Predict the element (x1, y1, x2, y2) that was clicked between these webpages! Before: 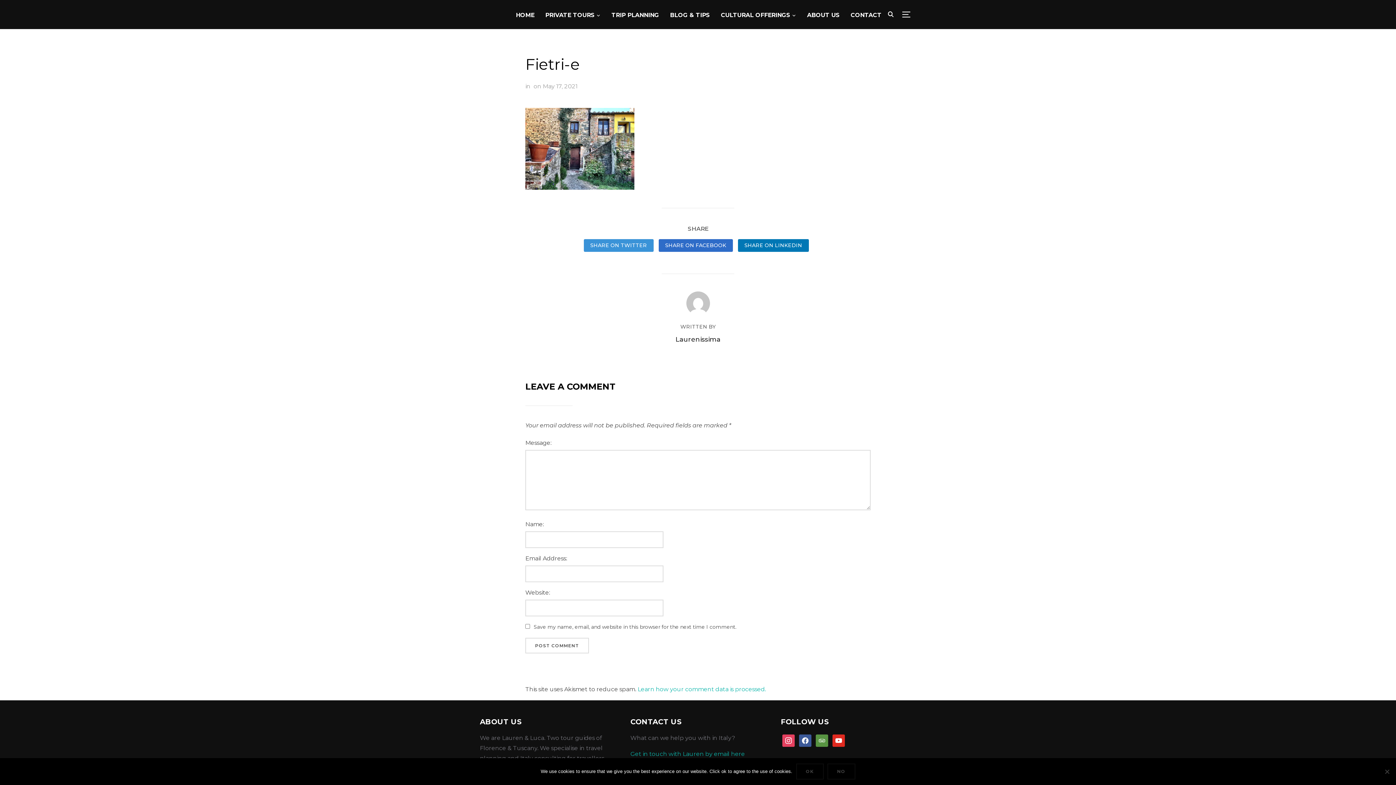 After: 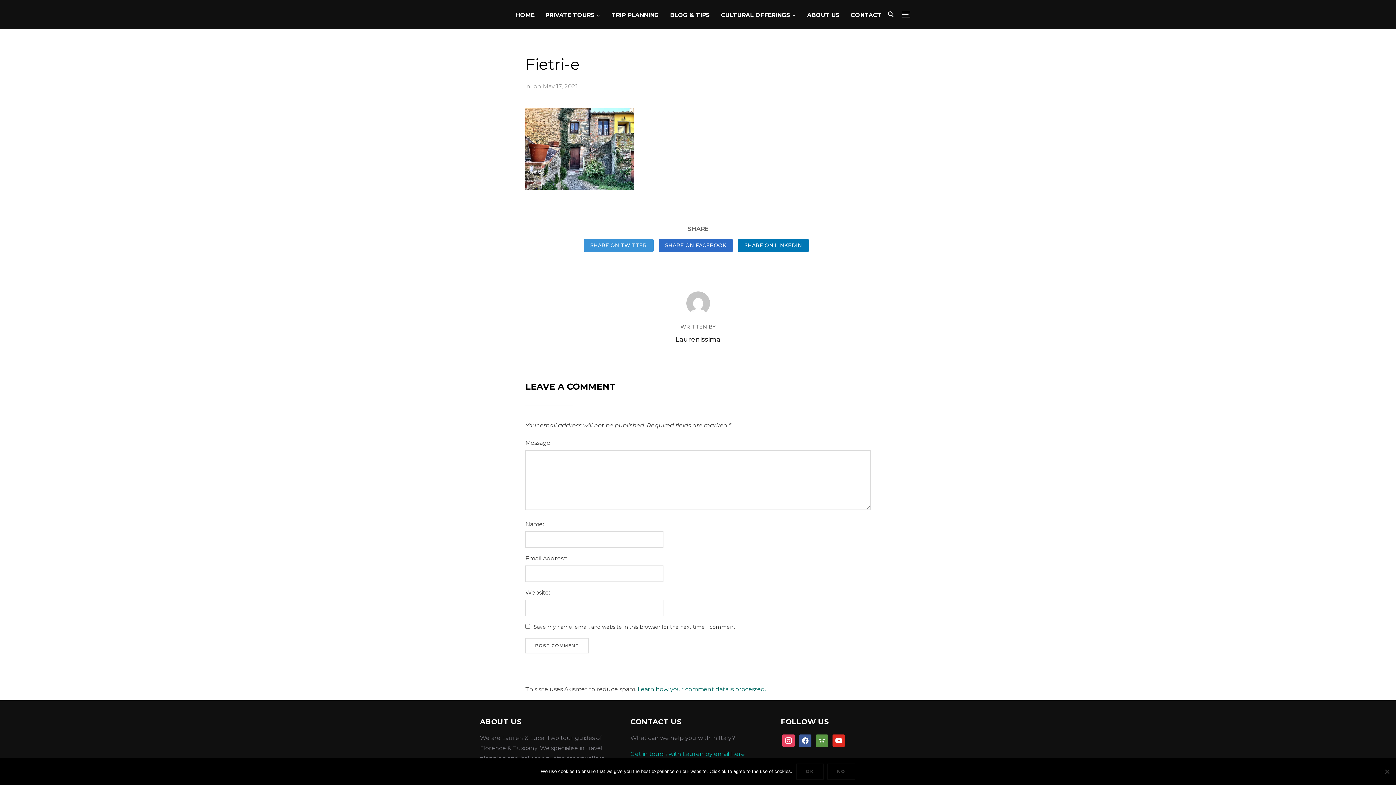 Action: bbox: (637, 686, 766, 693) label: Learn how your comment data is processed.